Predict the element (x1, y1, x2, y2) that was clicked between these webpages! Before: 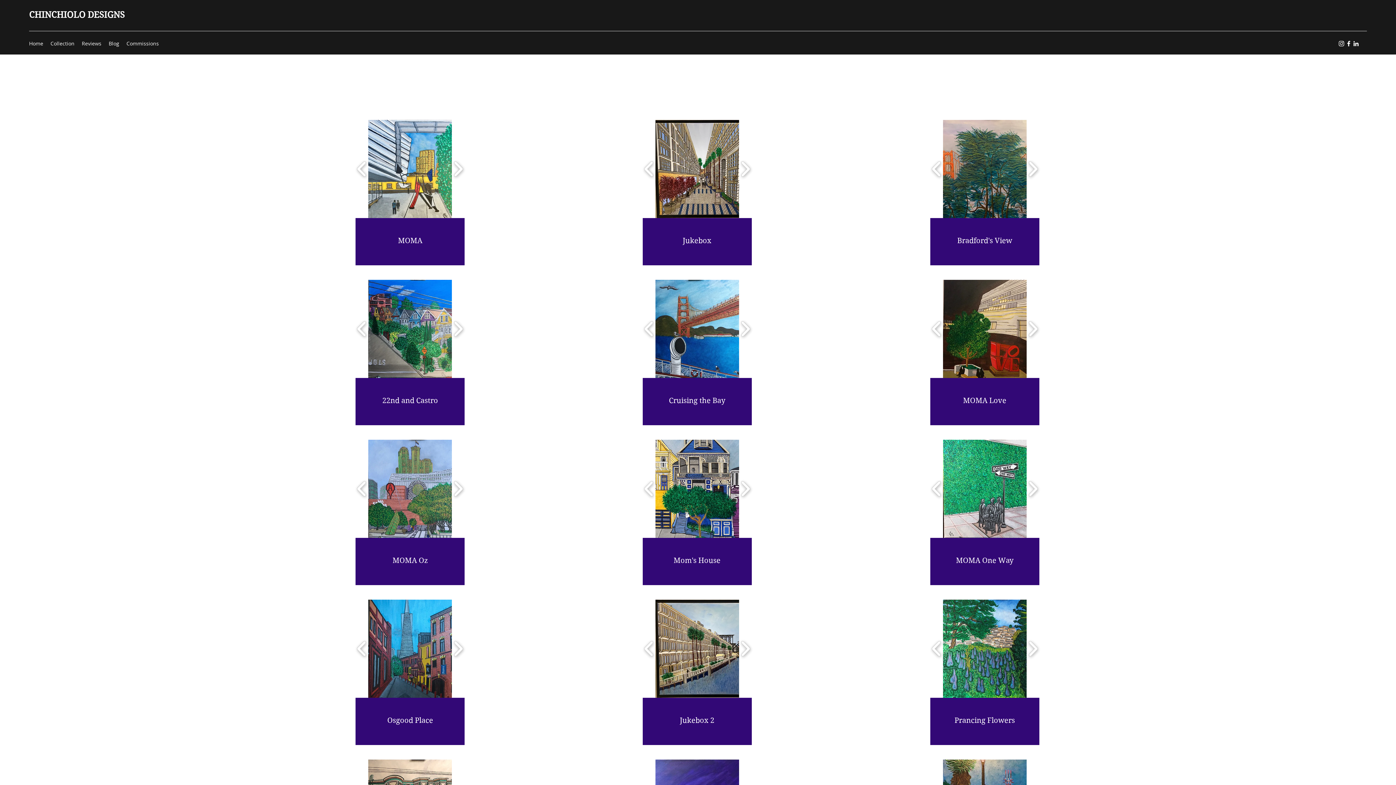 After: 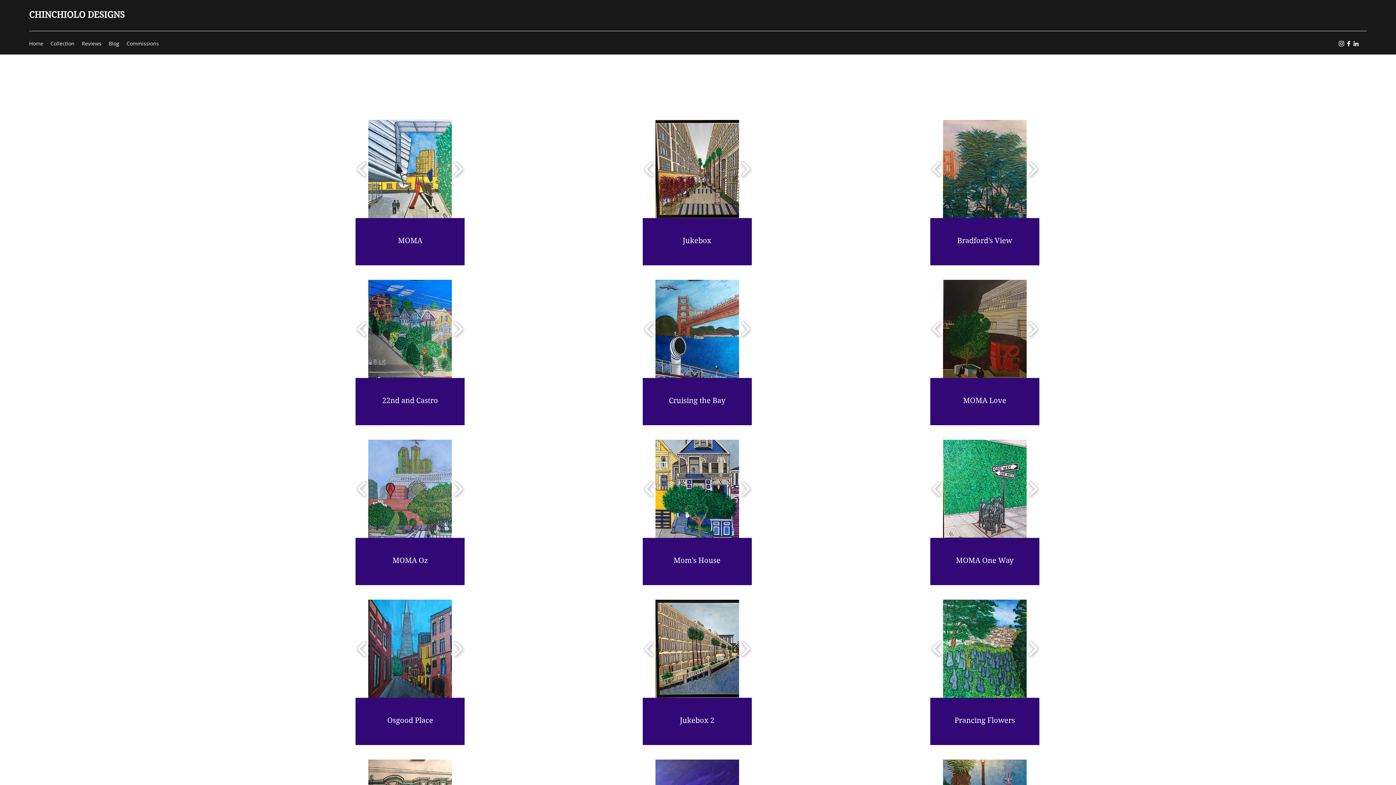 Action: bbox: (943, 280, 1041, 378) label: MOMA Love